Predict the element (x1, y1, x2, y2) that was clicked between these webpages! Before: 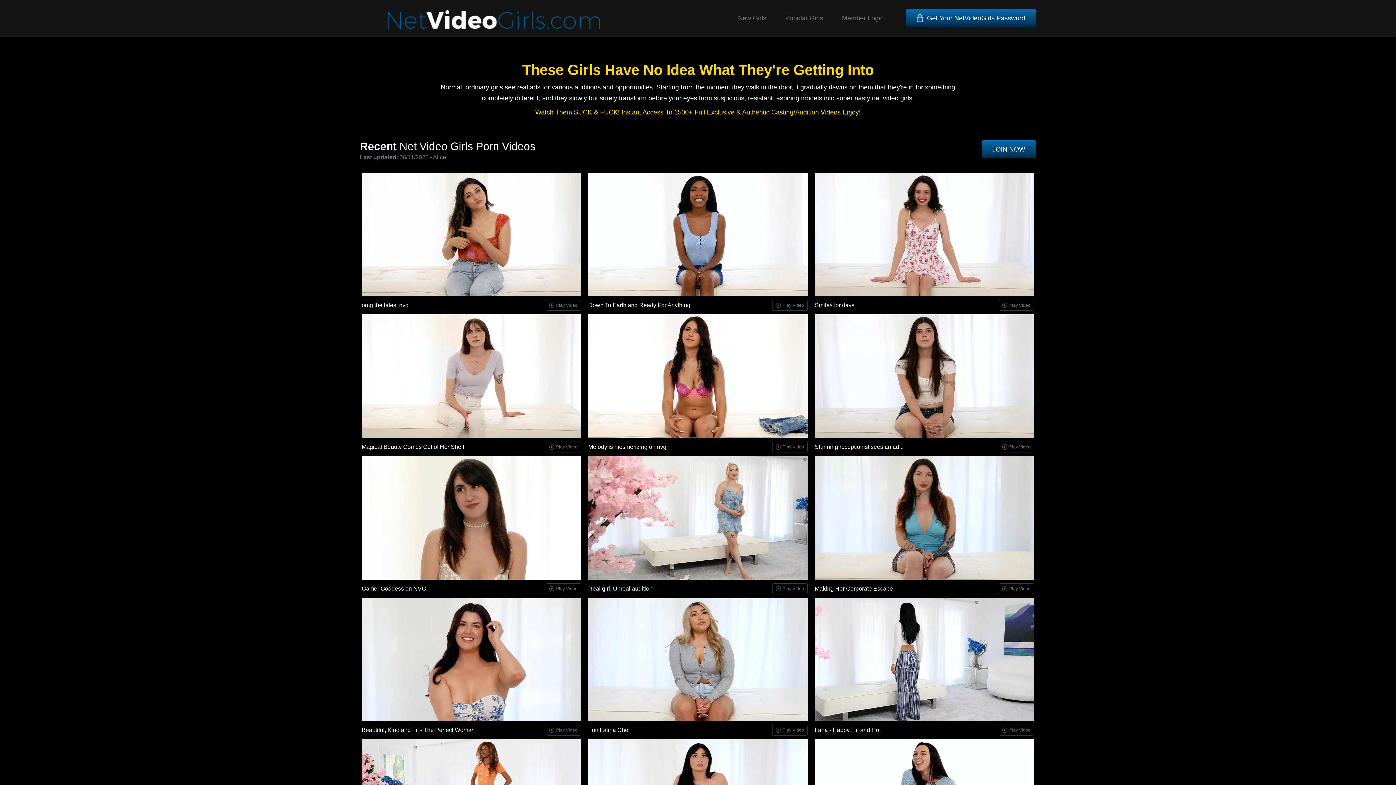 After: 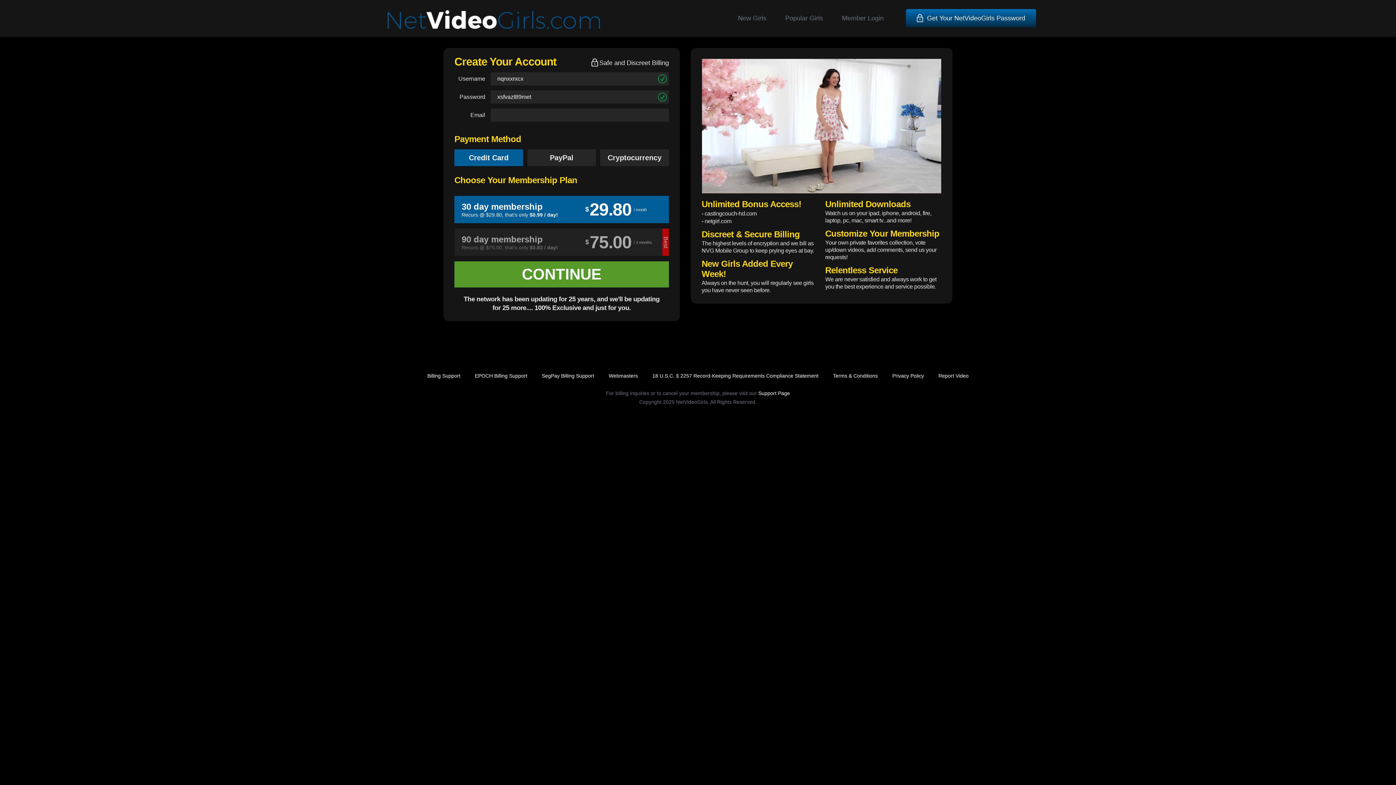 Action: label: Play Video bbox: (998, 441, 1034, 452)